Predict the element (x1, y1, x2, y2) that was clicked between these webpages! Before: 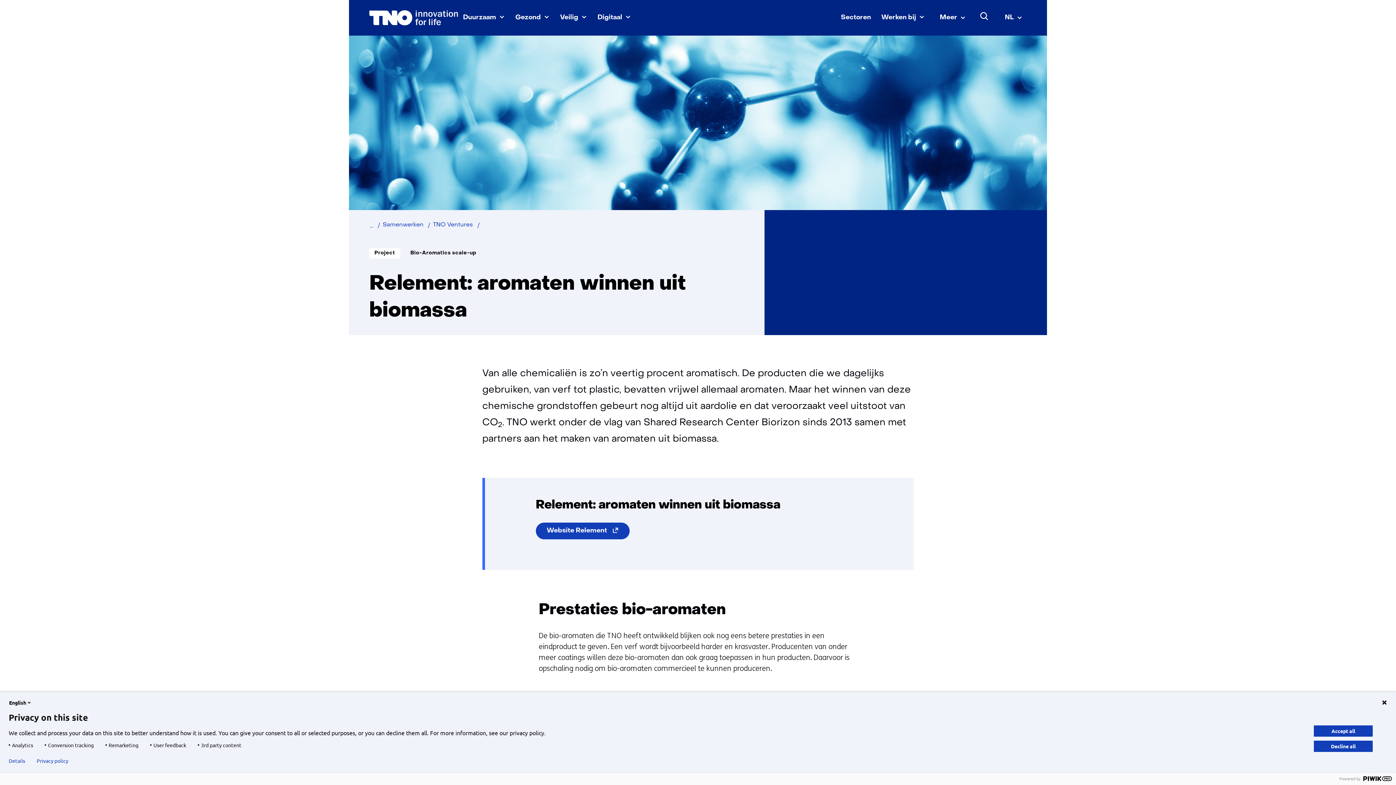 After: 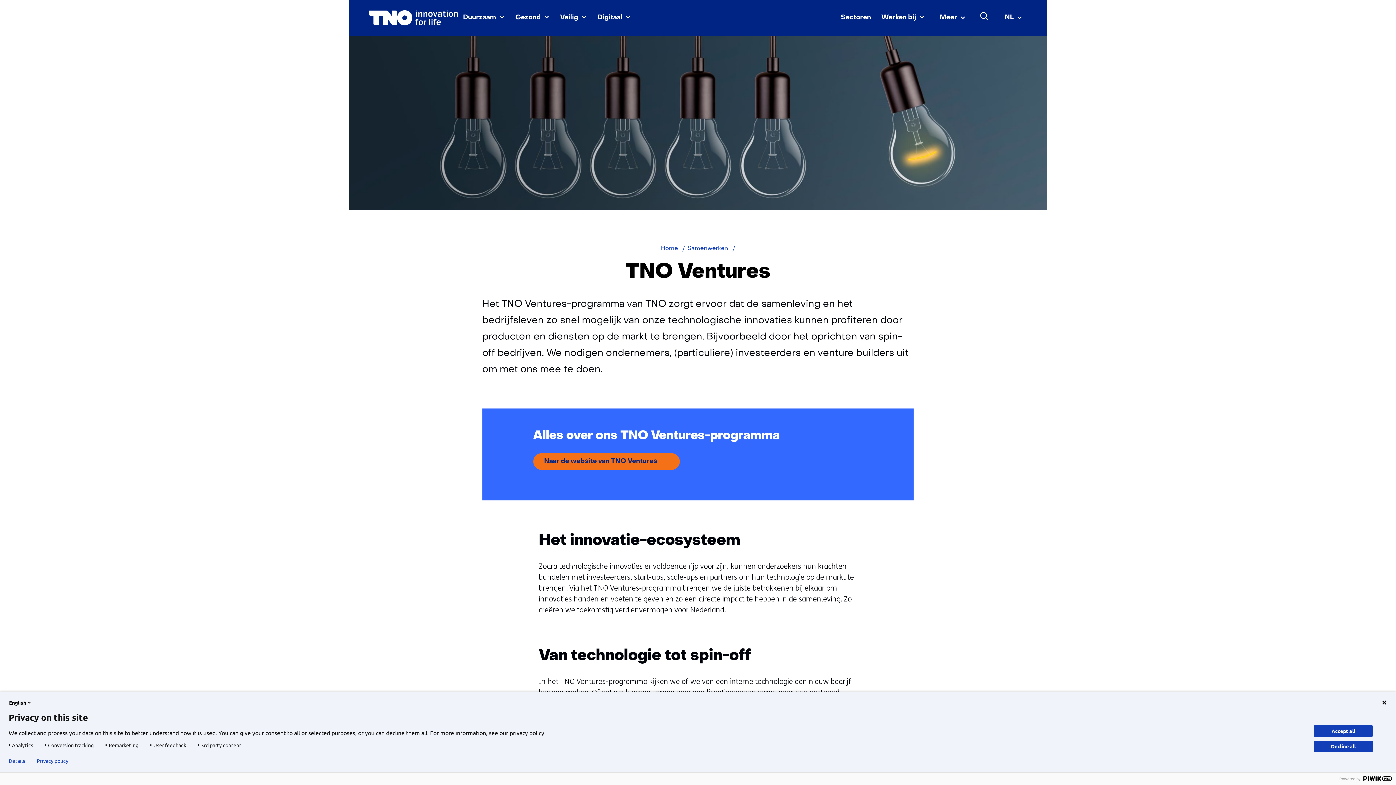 Action: label: TNO Ventures bbox: (433, 222, 473, 228)